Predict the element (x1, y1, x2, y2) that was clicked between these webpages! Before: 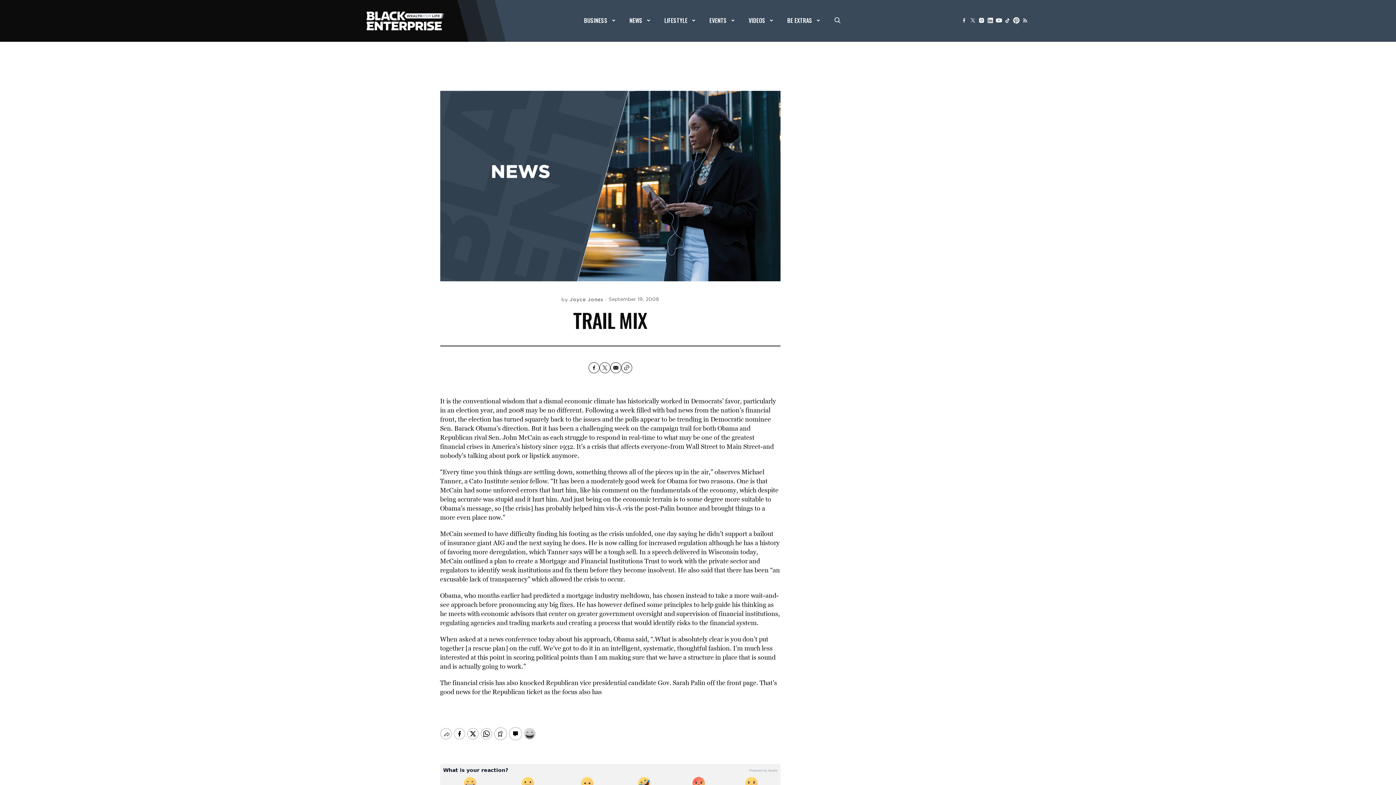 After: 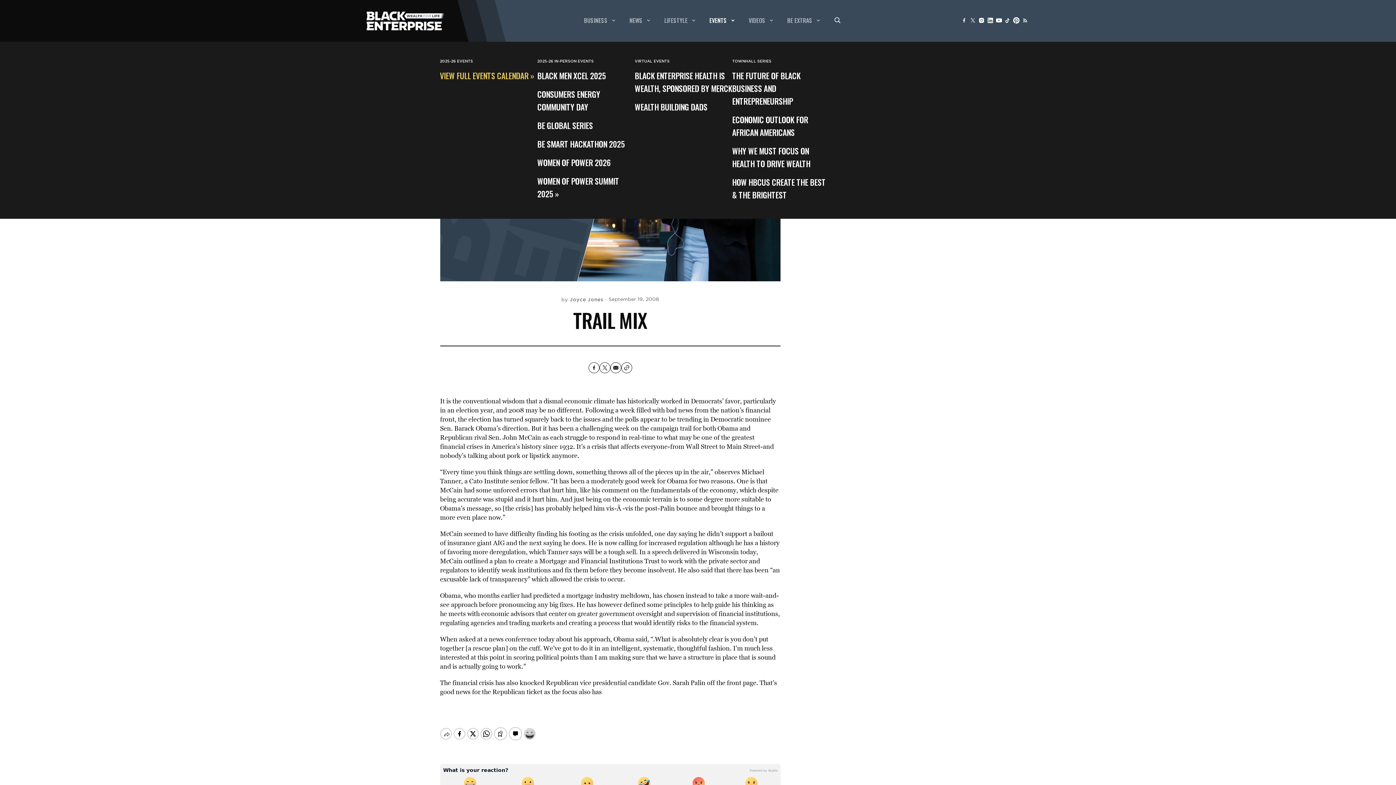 Action: label: EVENTS bbox: (709, 15, 734, 24)